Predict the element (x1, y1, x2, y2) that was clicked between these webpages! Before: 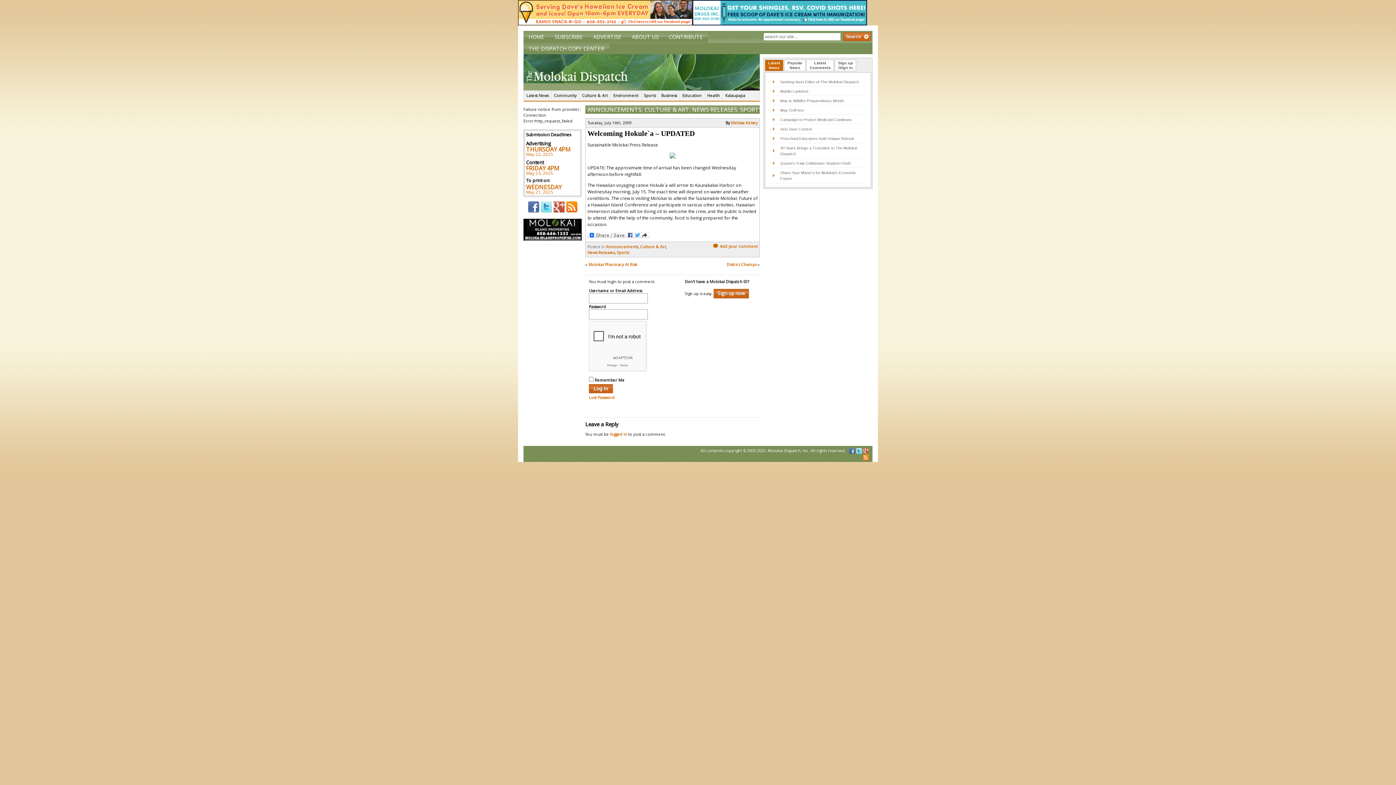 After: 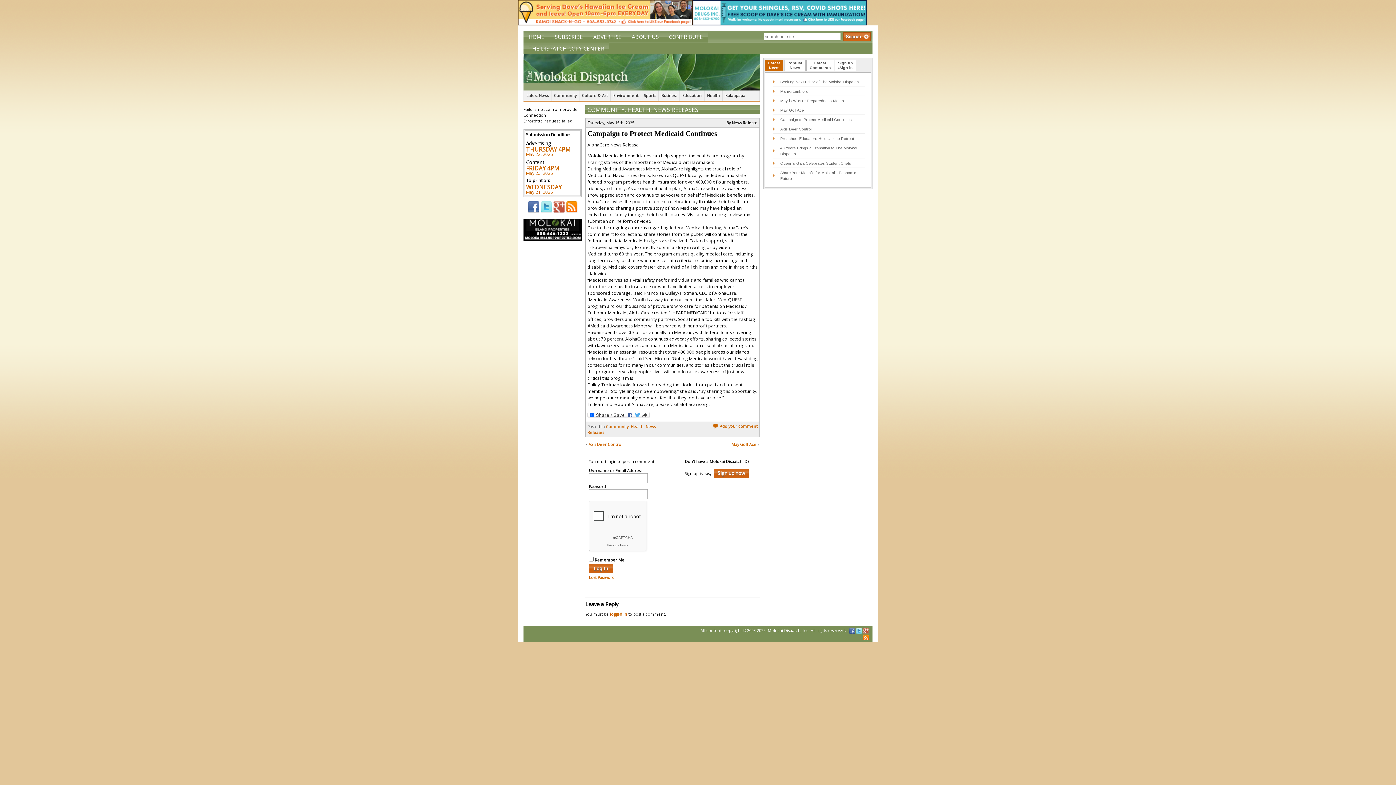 Action: label: Campaign to Protect Medicaid Continues bbox: (780, 117, 852, 121)